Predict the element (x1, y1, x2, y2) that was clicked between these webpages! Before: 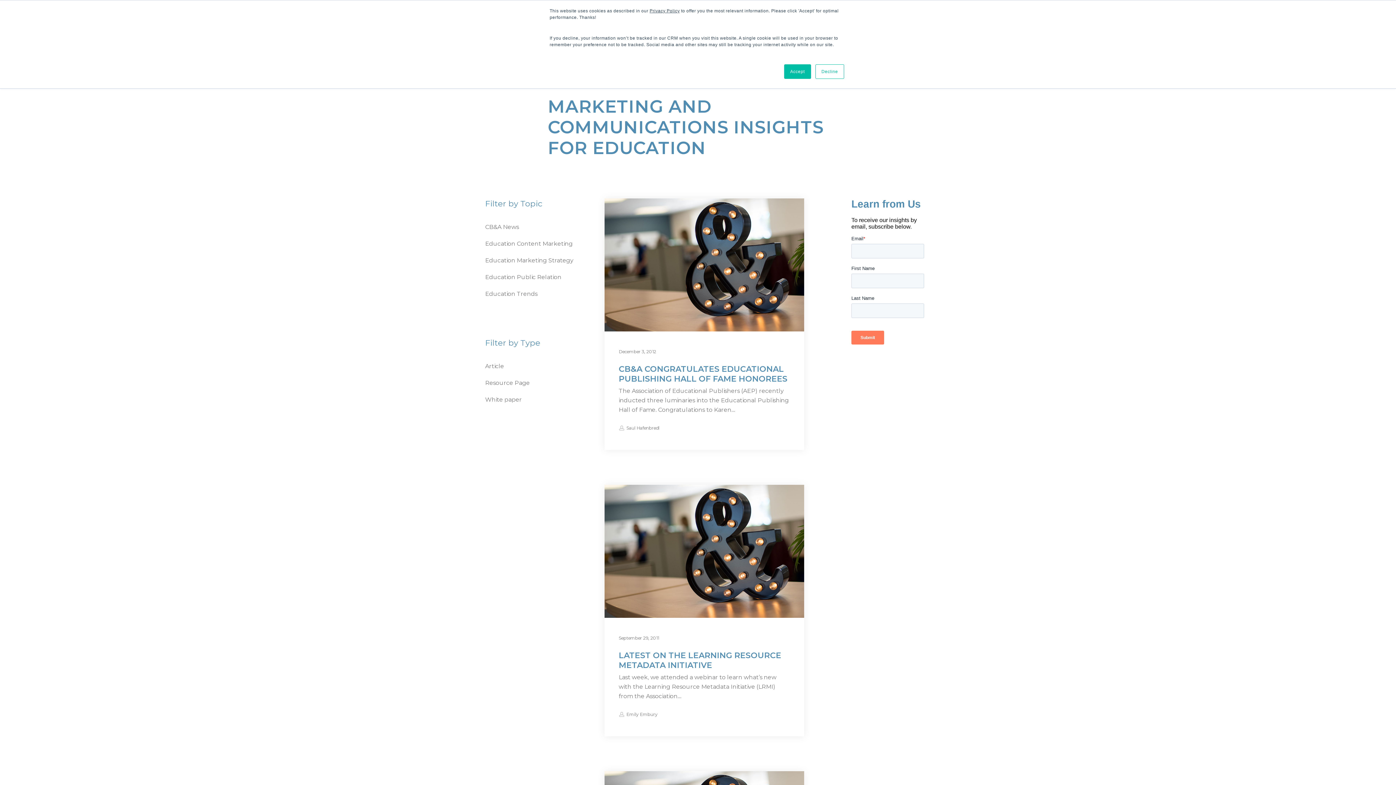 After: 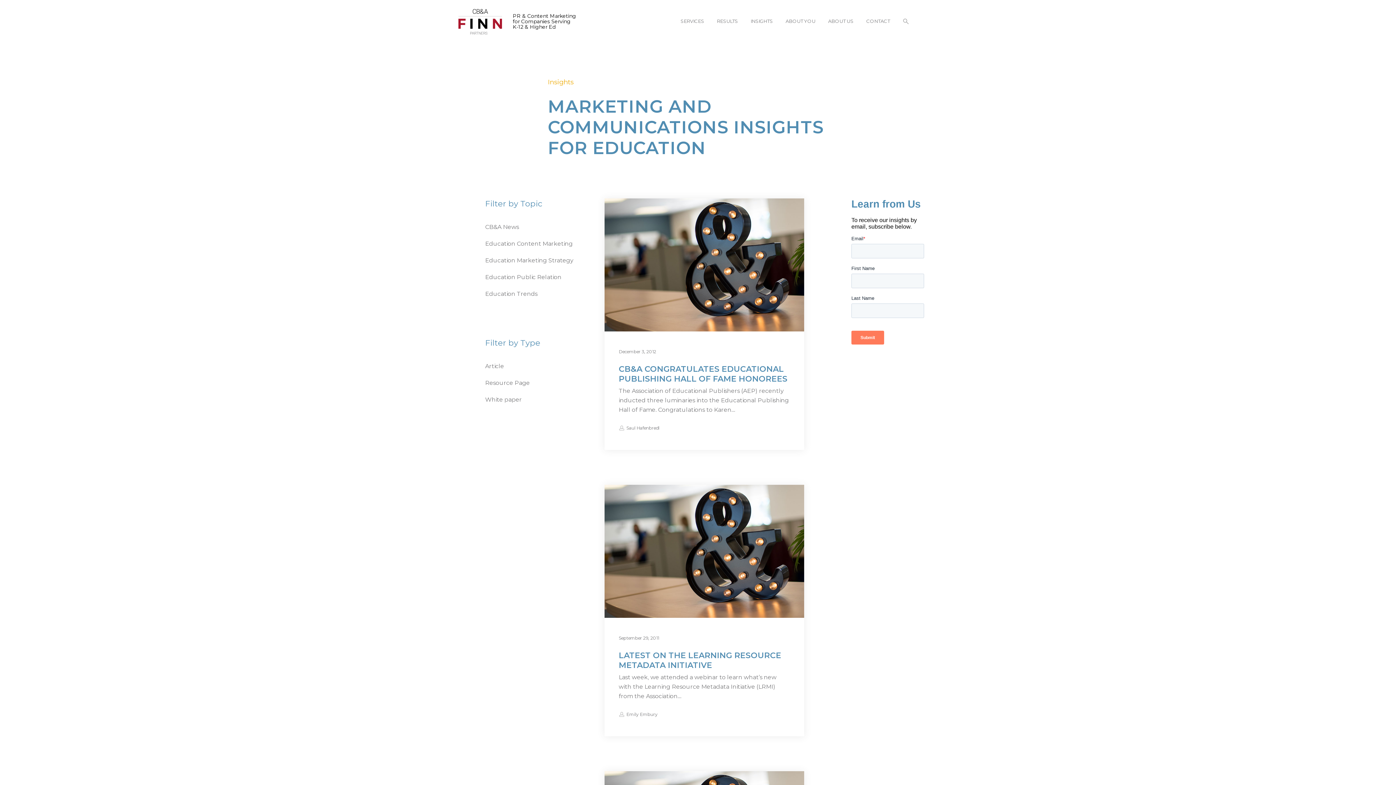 Action: bbox: (784, 64, 811, 78) label: Accept